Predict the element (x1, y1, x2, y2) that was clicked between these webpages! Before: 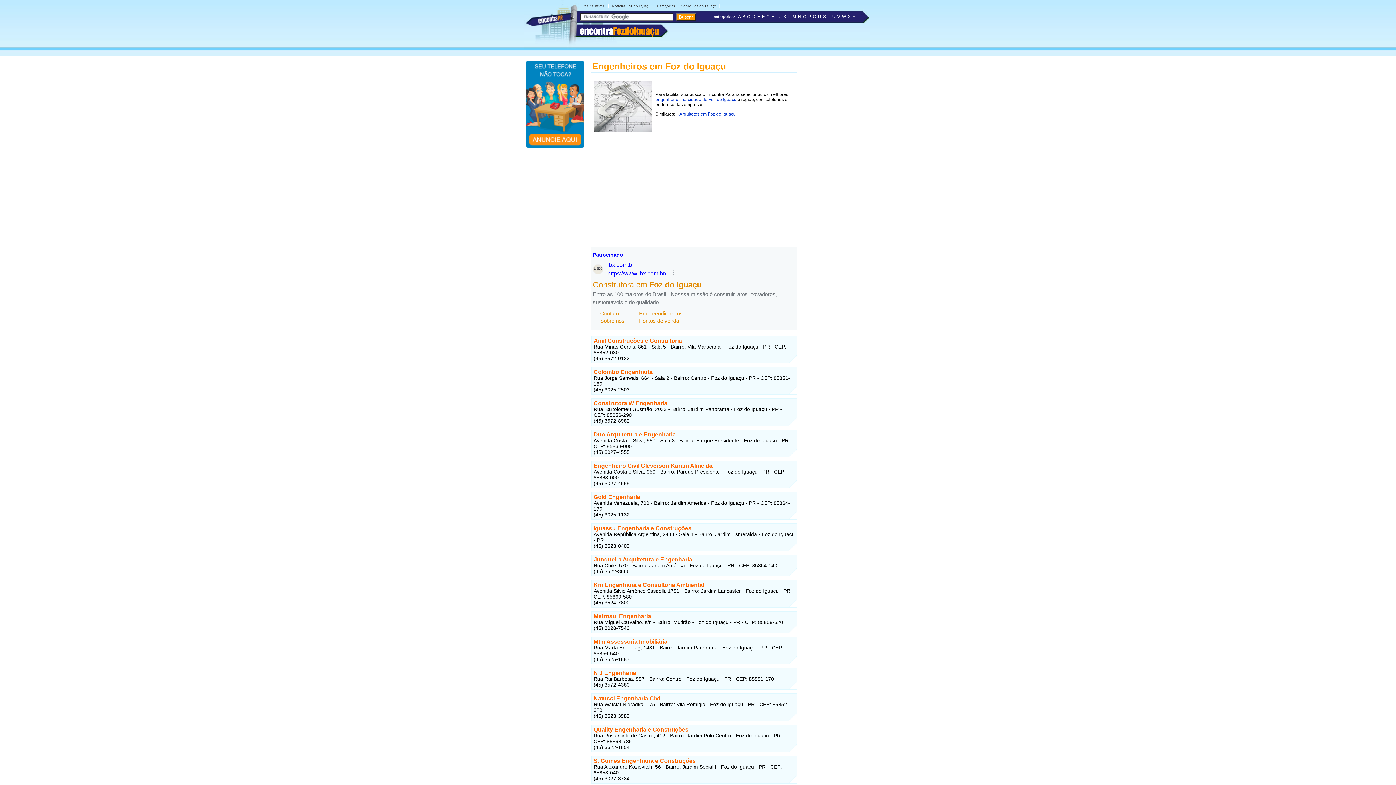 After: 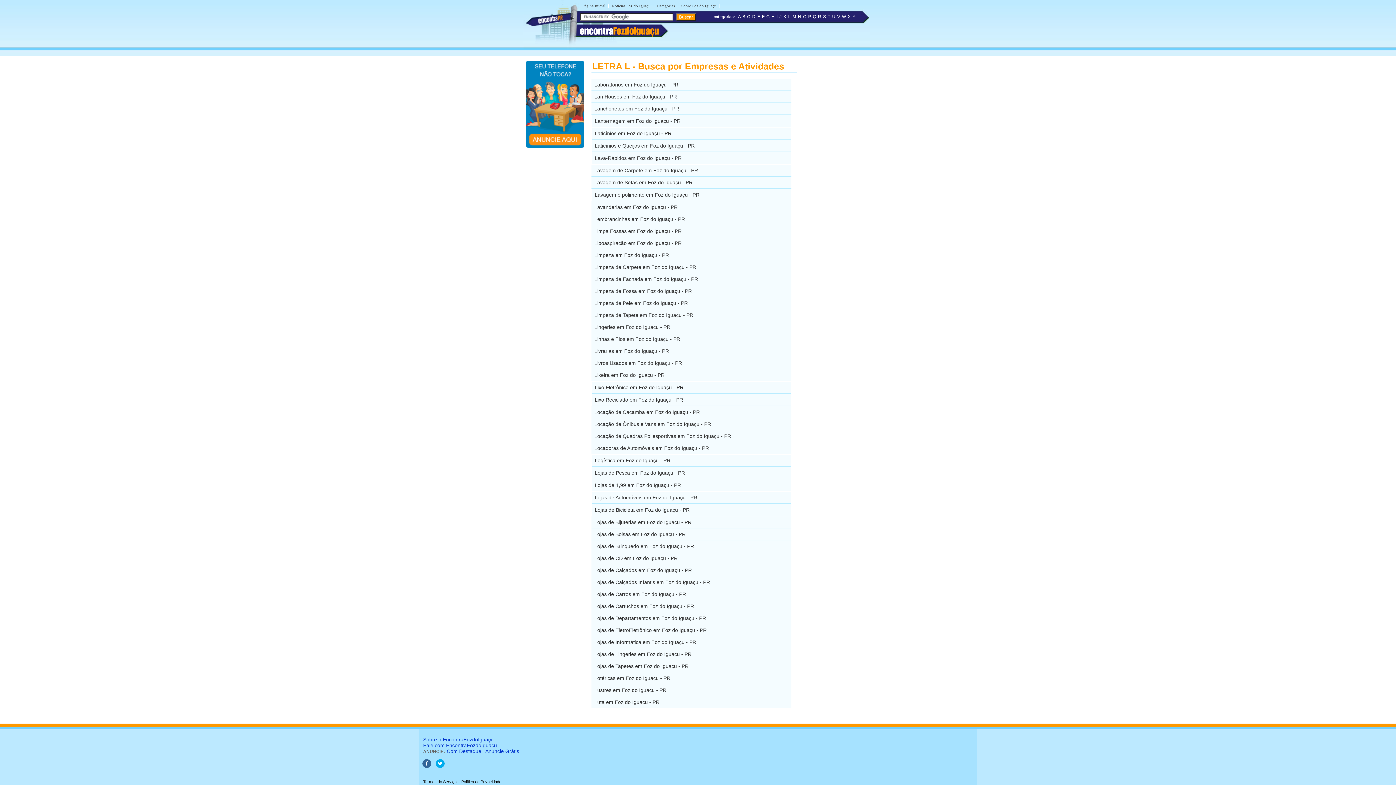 Action: bbox: (788, 14, 790, 19) label: L